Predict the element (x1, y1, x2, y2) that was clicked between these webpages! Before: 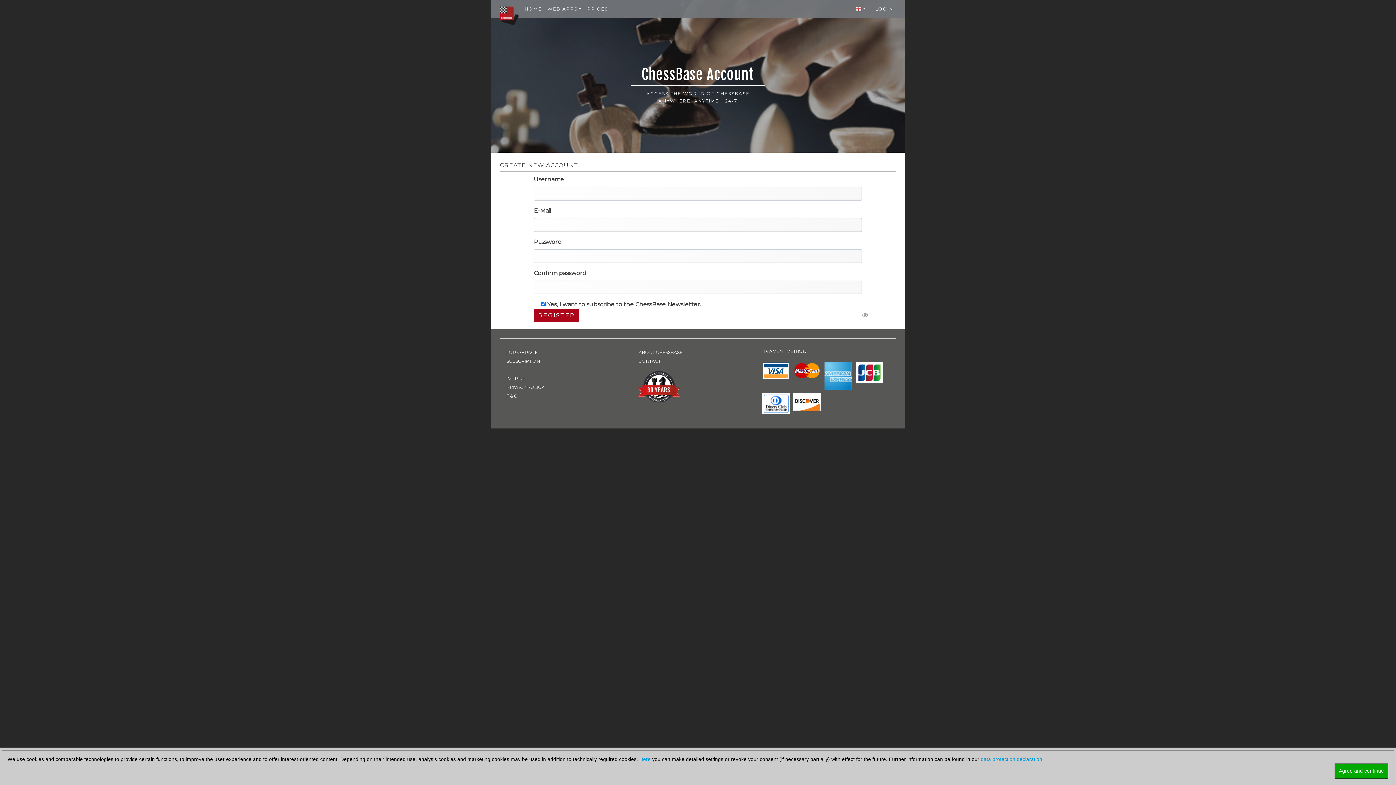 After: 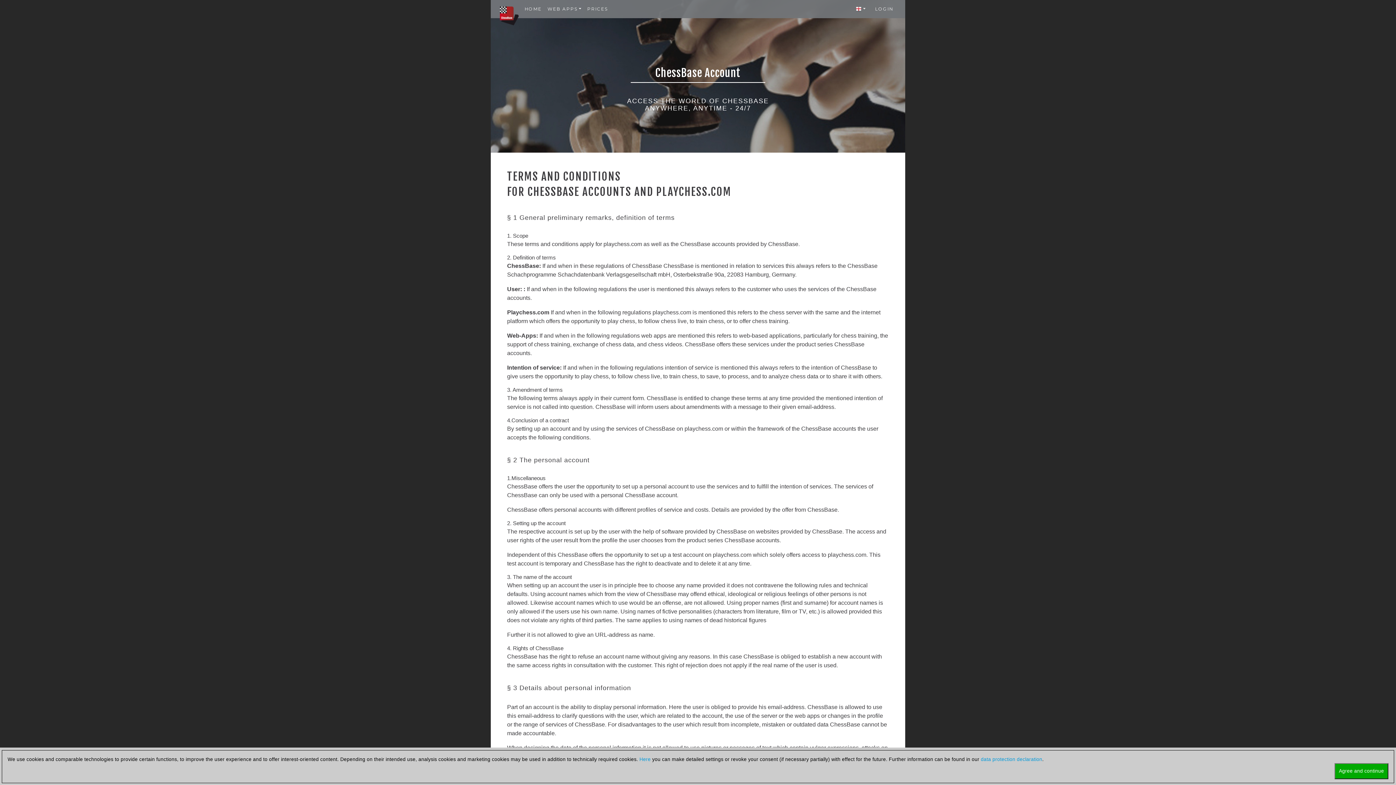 Action: label: T & C bbox: (505, 392, 626, 400)